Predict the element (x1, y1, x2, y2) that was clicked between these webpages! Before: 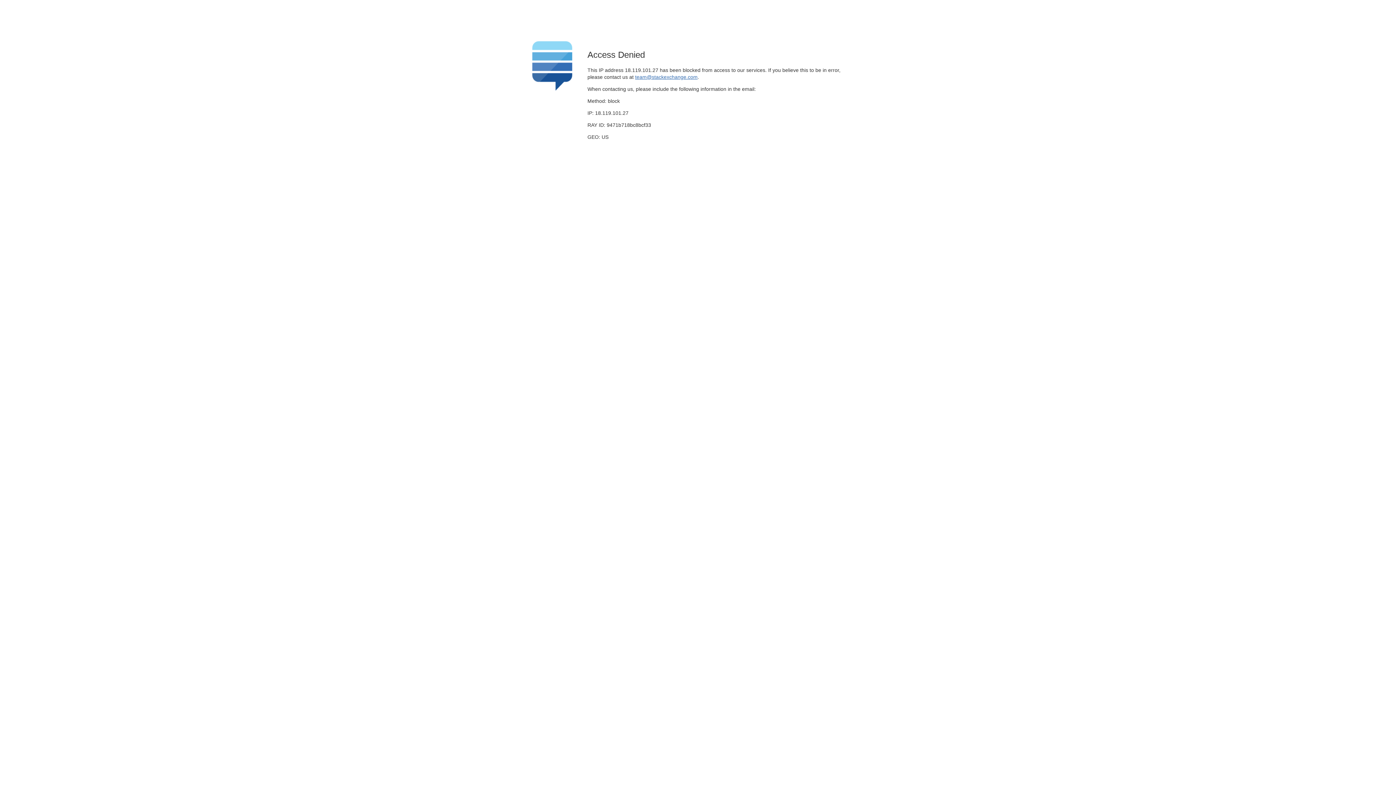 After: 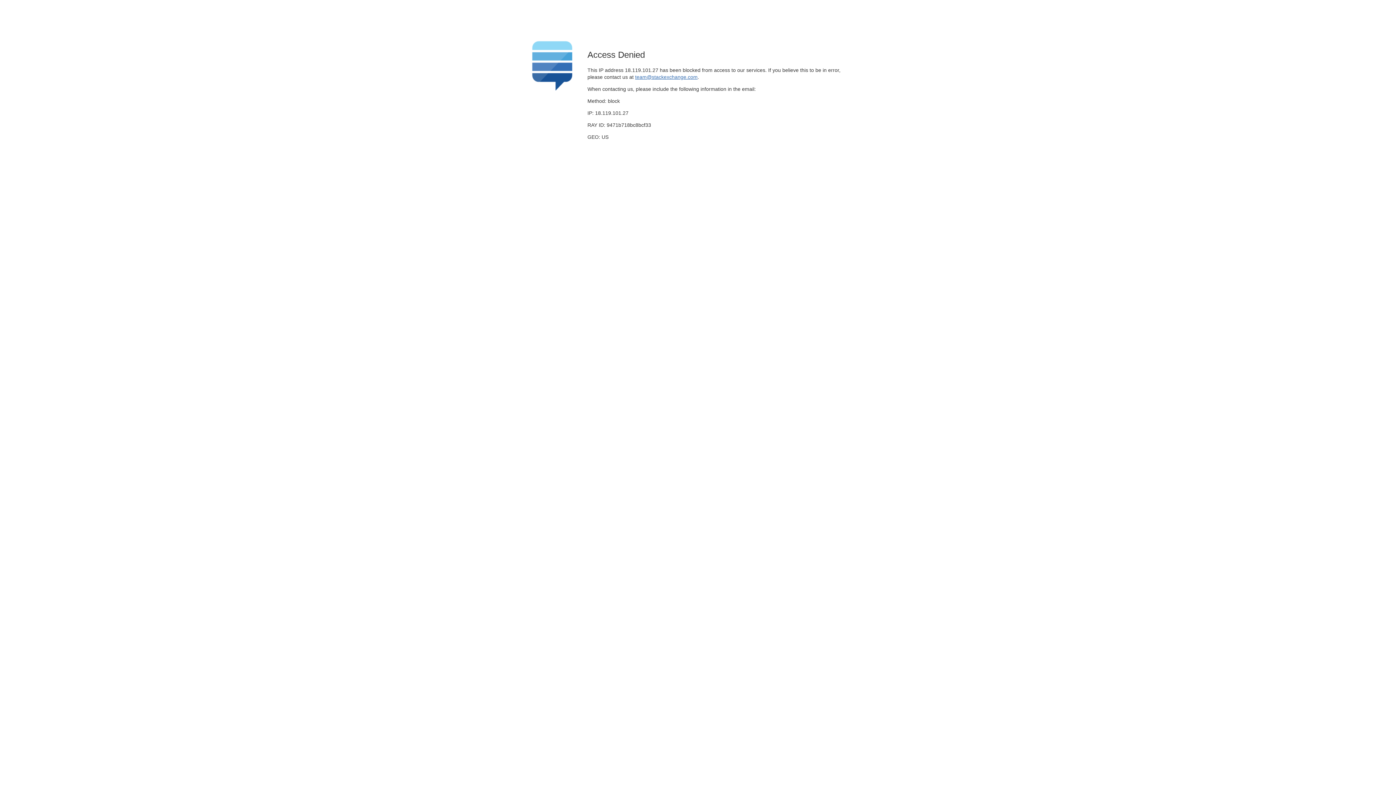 Action: bbox: (635, 74, 697, 79) label: team@stackexchange.com